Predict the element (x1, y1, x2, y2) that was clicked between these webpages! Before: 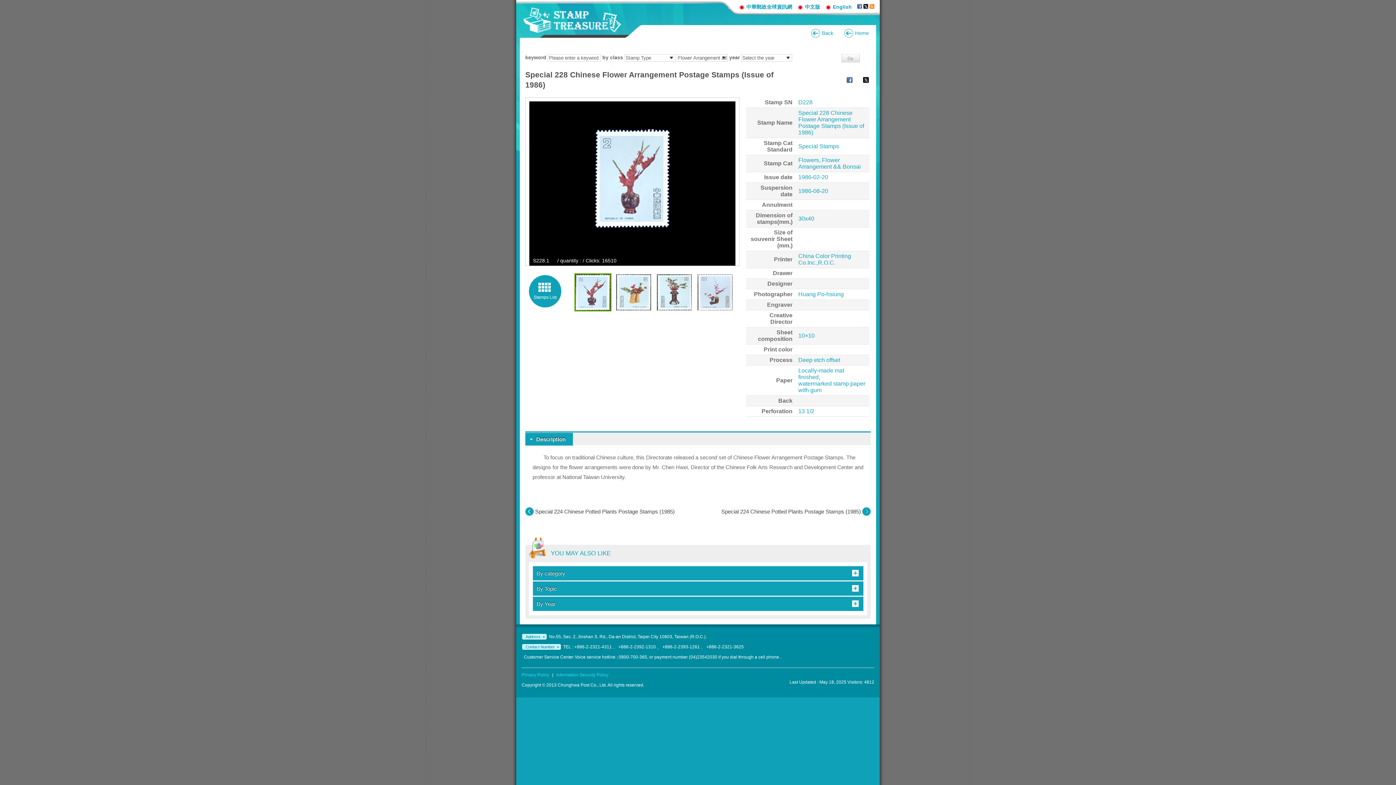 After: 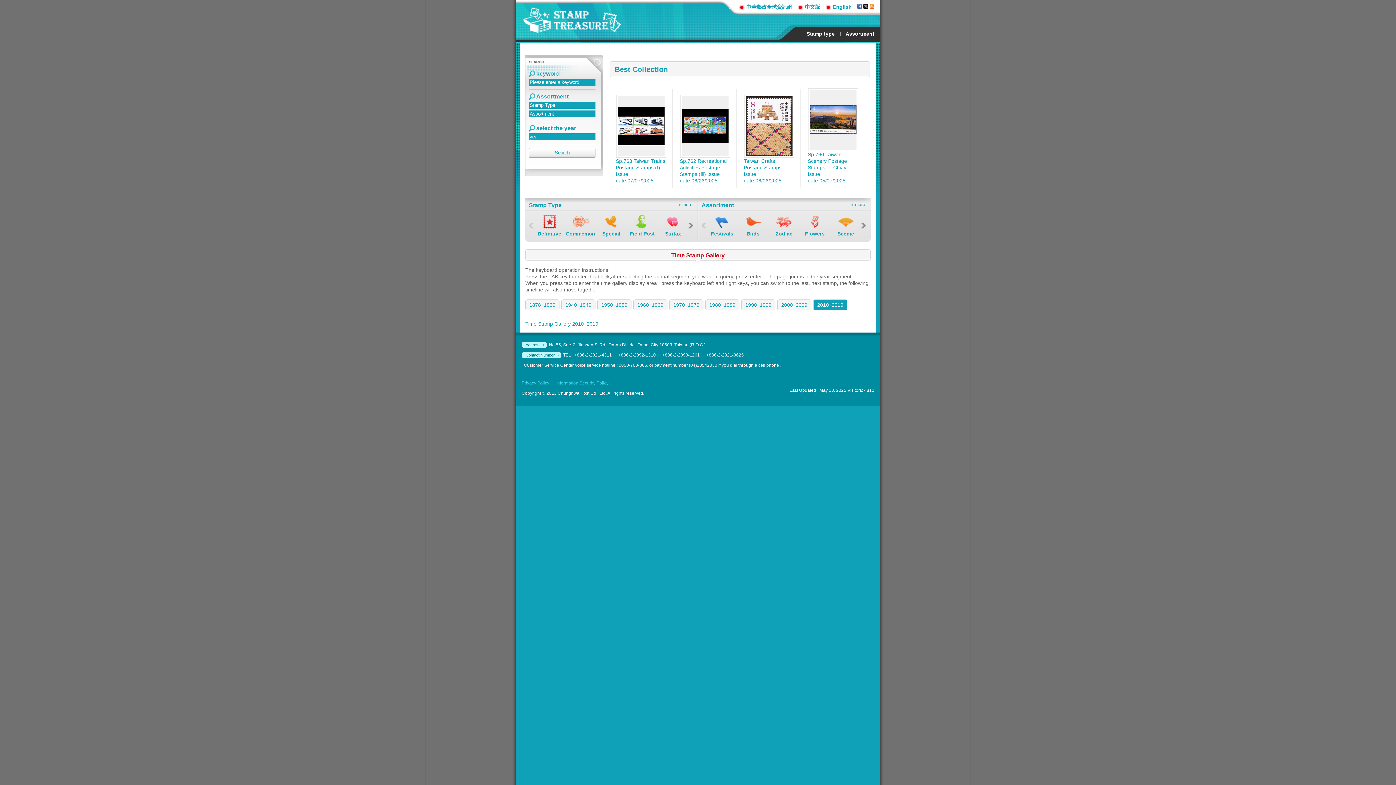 Action: label: Home bbox: (844, 28, 869, 37)